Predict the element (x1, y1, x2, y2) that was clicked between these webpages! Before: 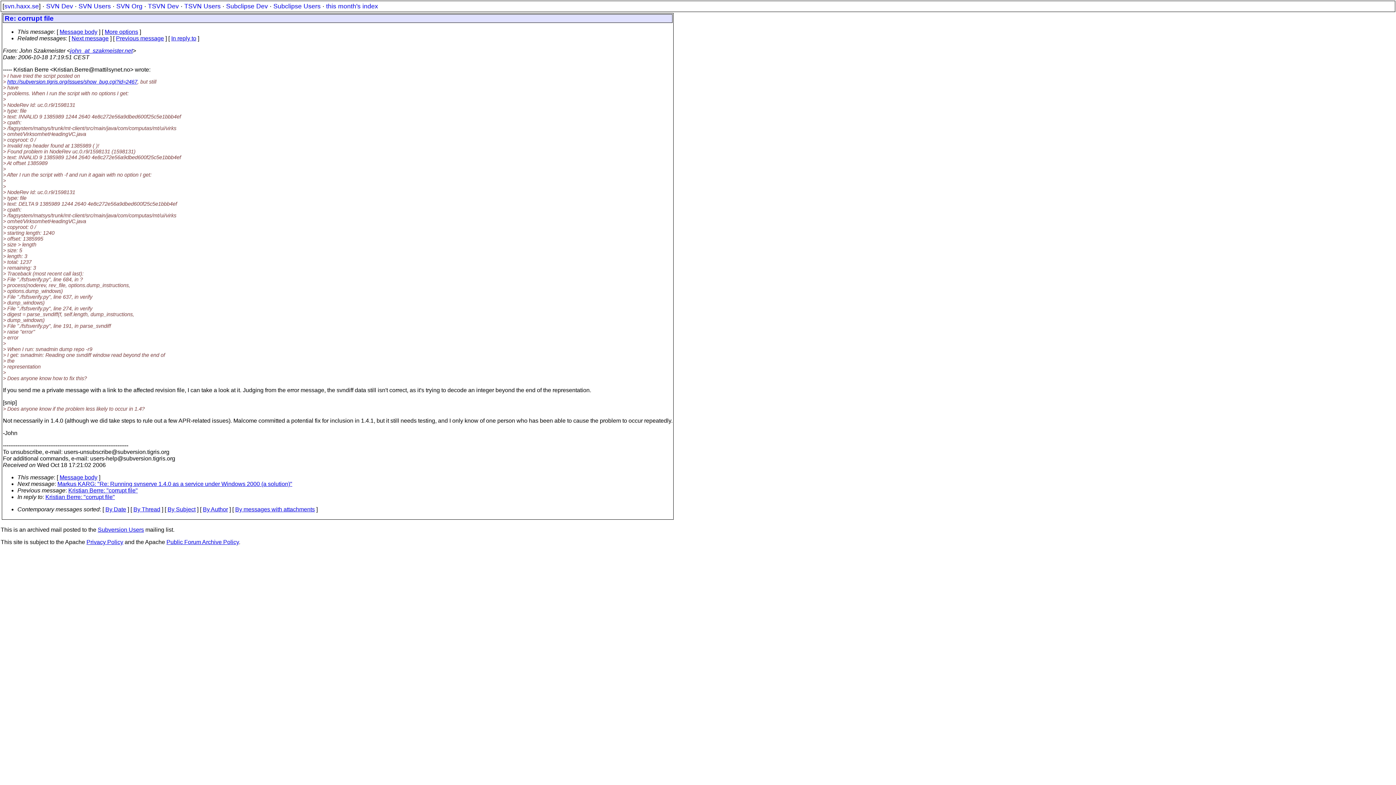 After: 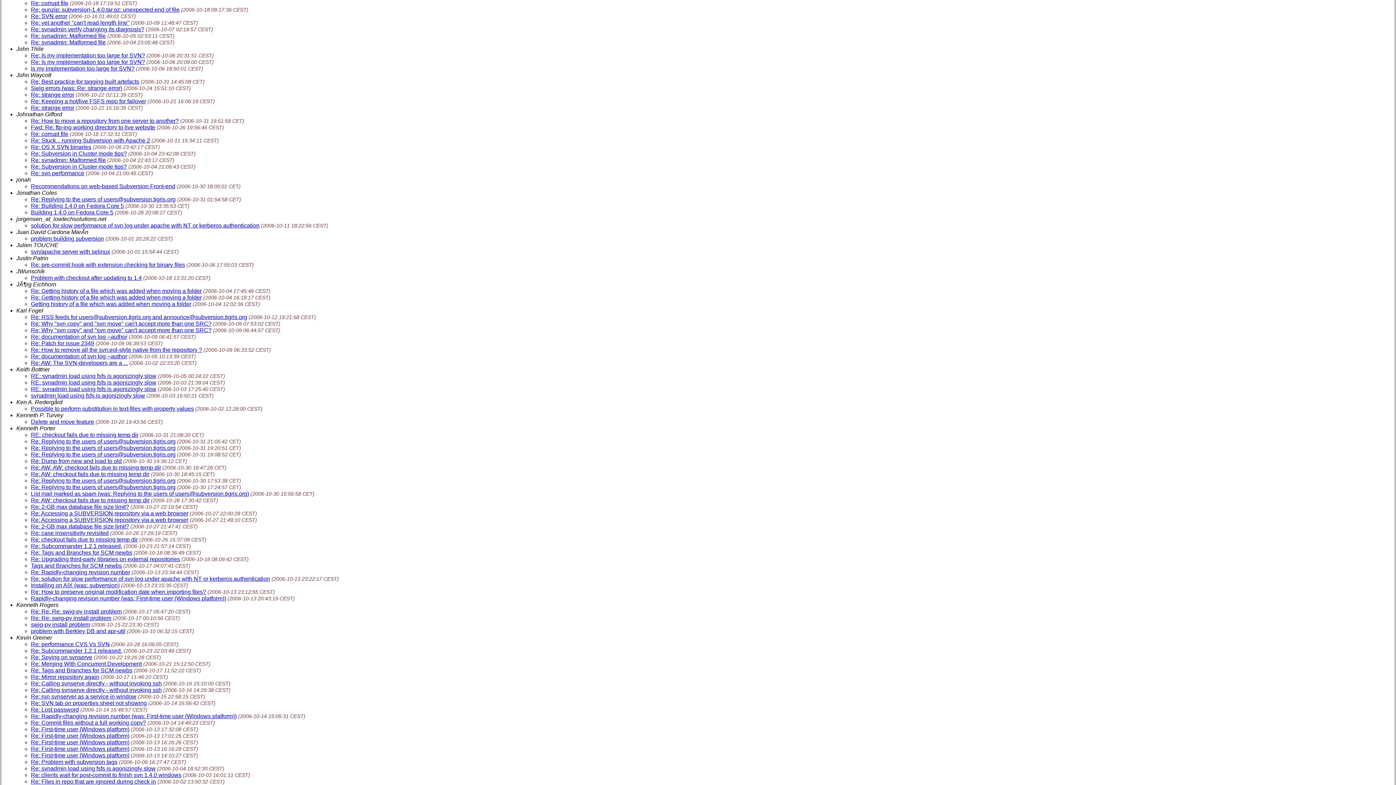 Action: label: By Author bbox: (202, 506, 228, 512)